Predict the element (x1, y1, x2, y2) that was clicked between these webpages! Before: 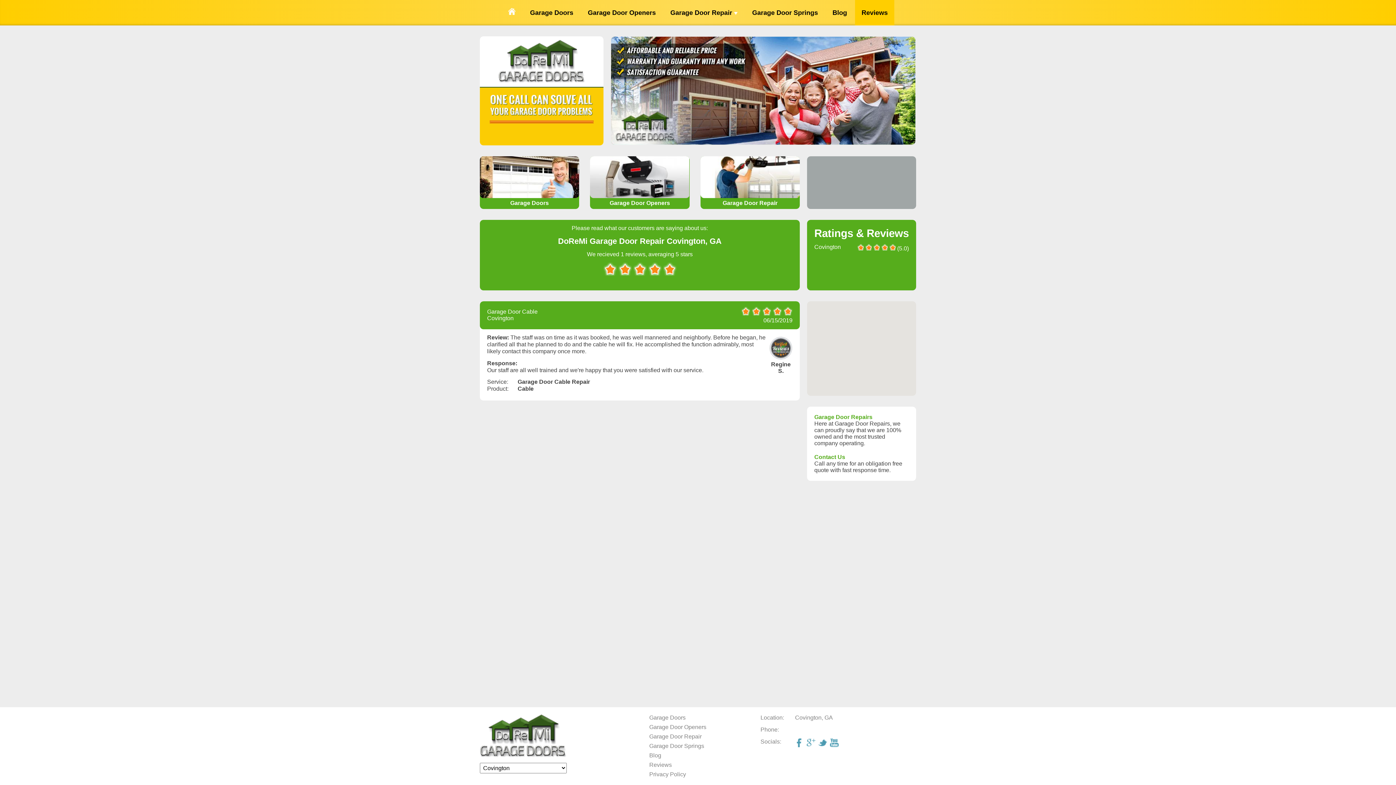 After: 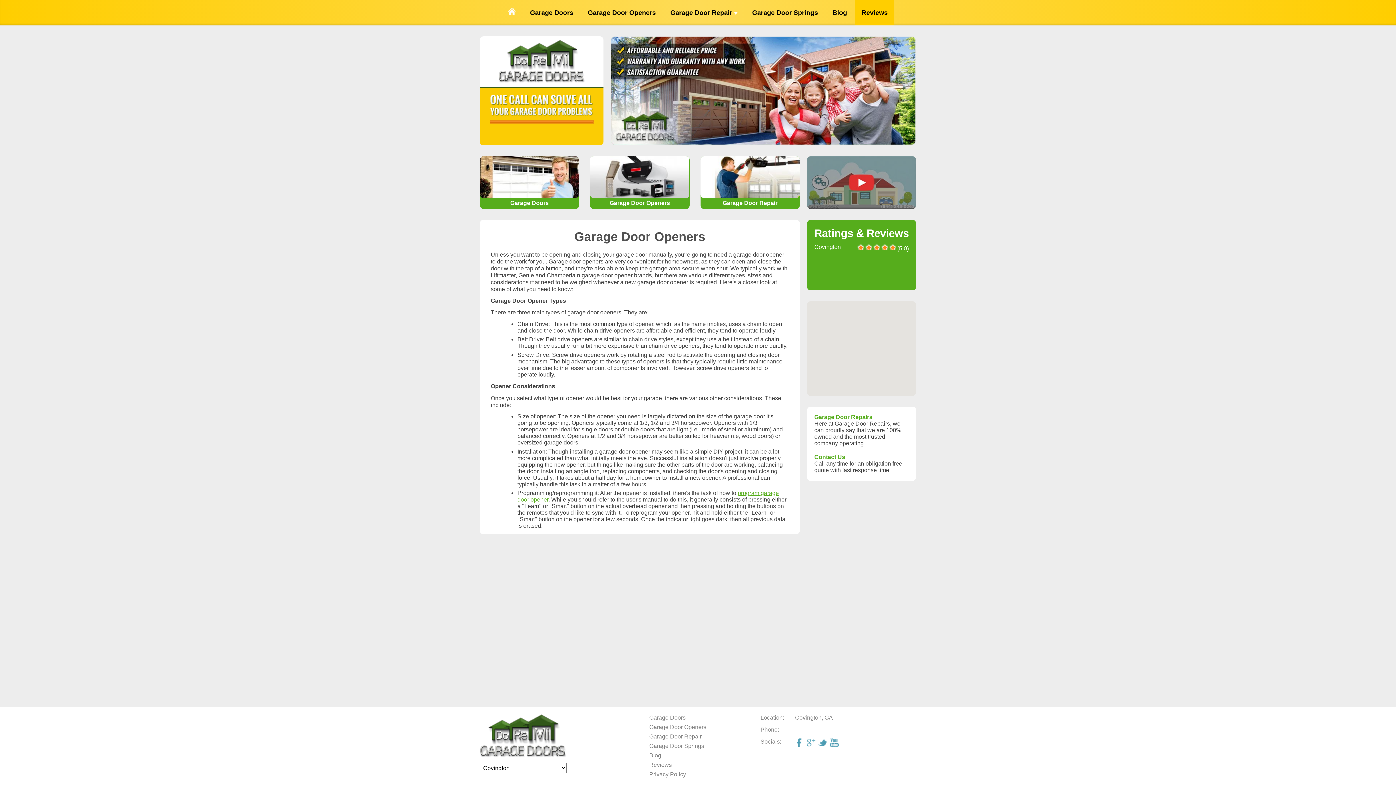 Action: bbox: (649, 724, 706, 730) label: Garage Door Openers